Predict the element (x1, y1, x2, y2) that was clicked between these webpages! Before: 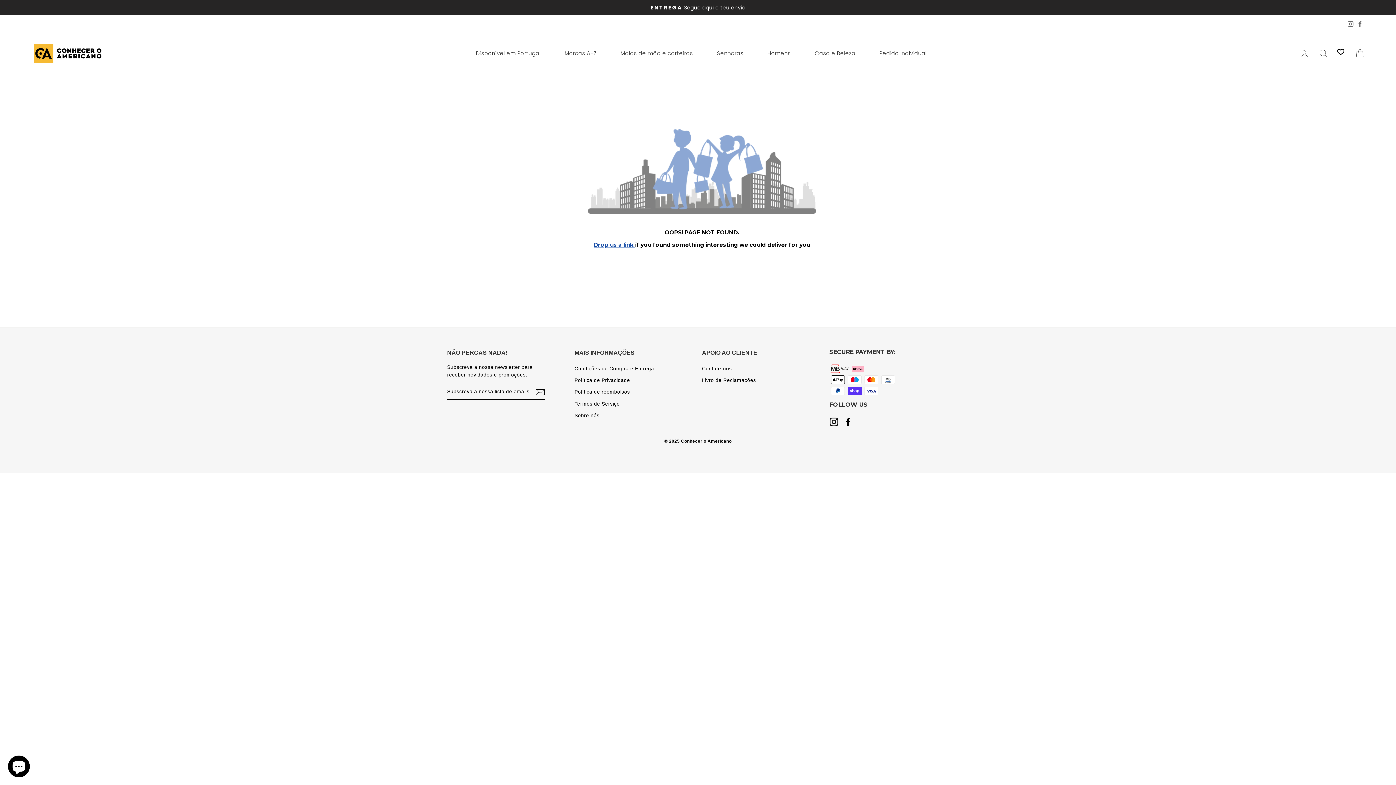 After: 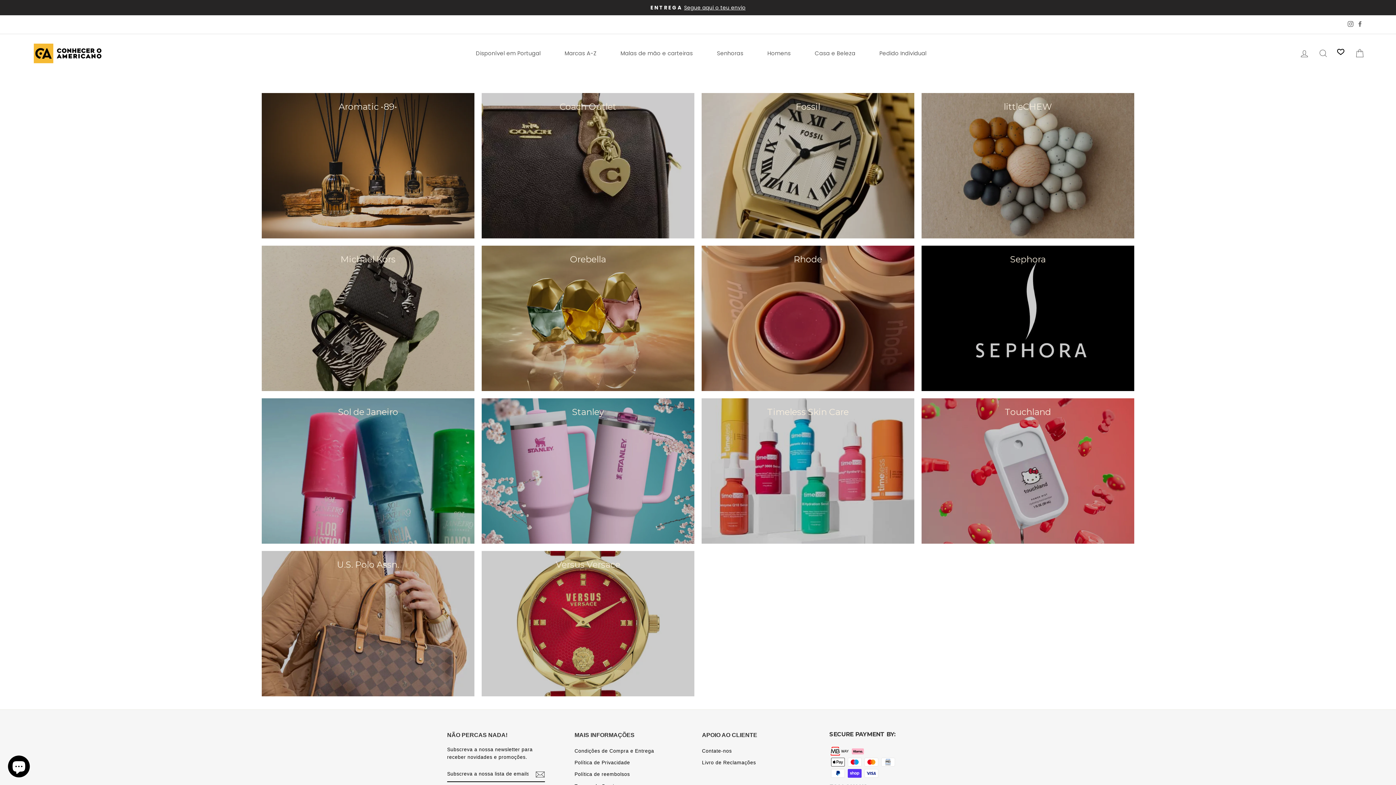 Action: label: Marcas A-Z bbox: (559, 46, 602, 60)